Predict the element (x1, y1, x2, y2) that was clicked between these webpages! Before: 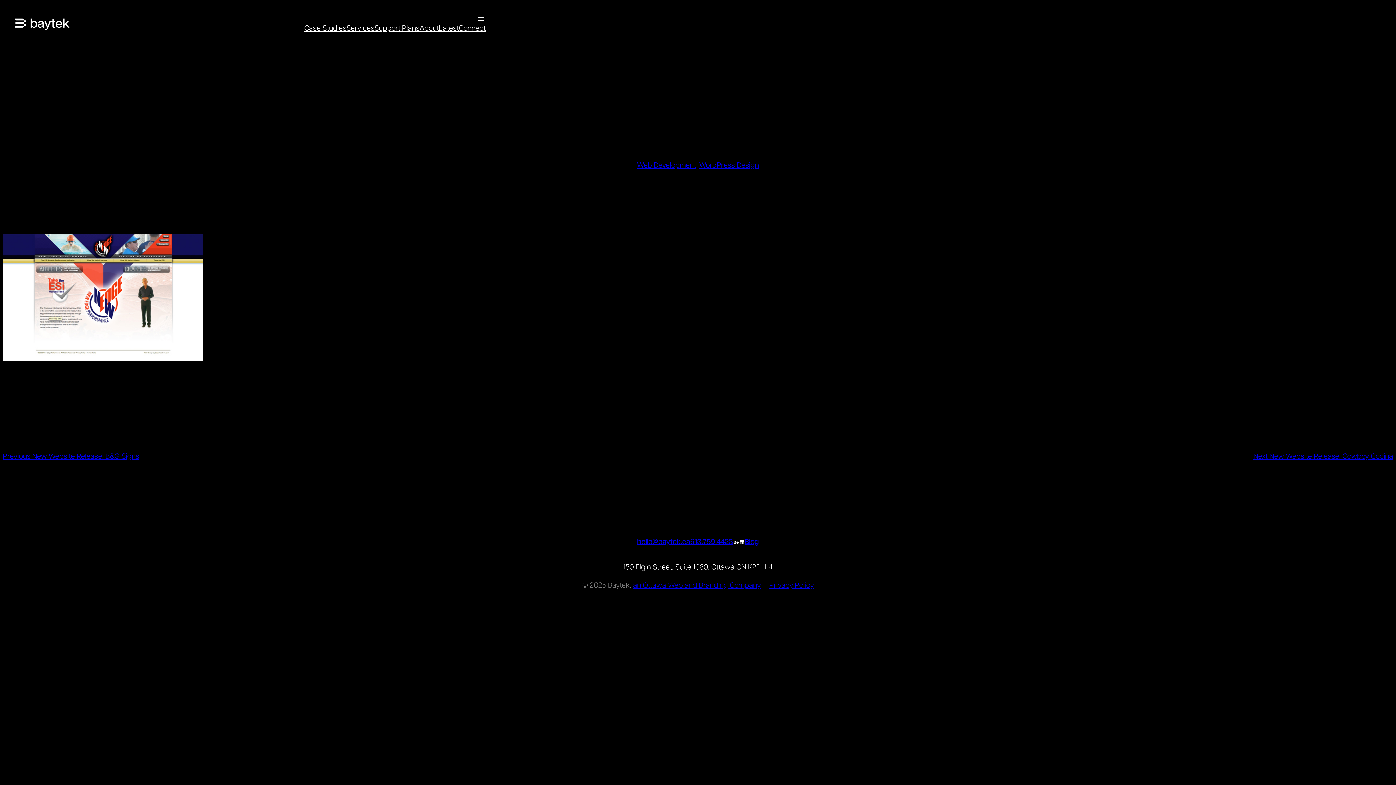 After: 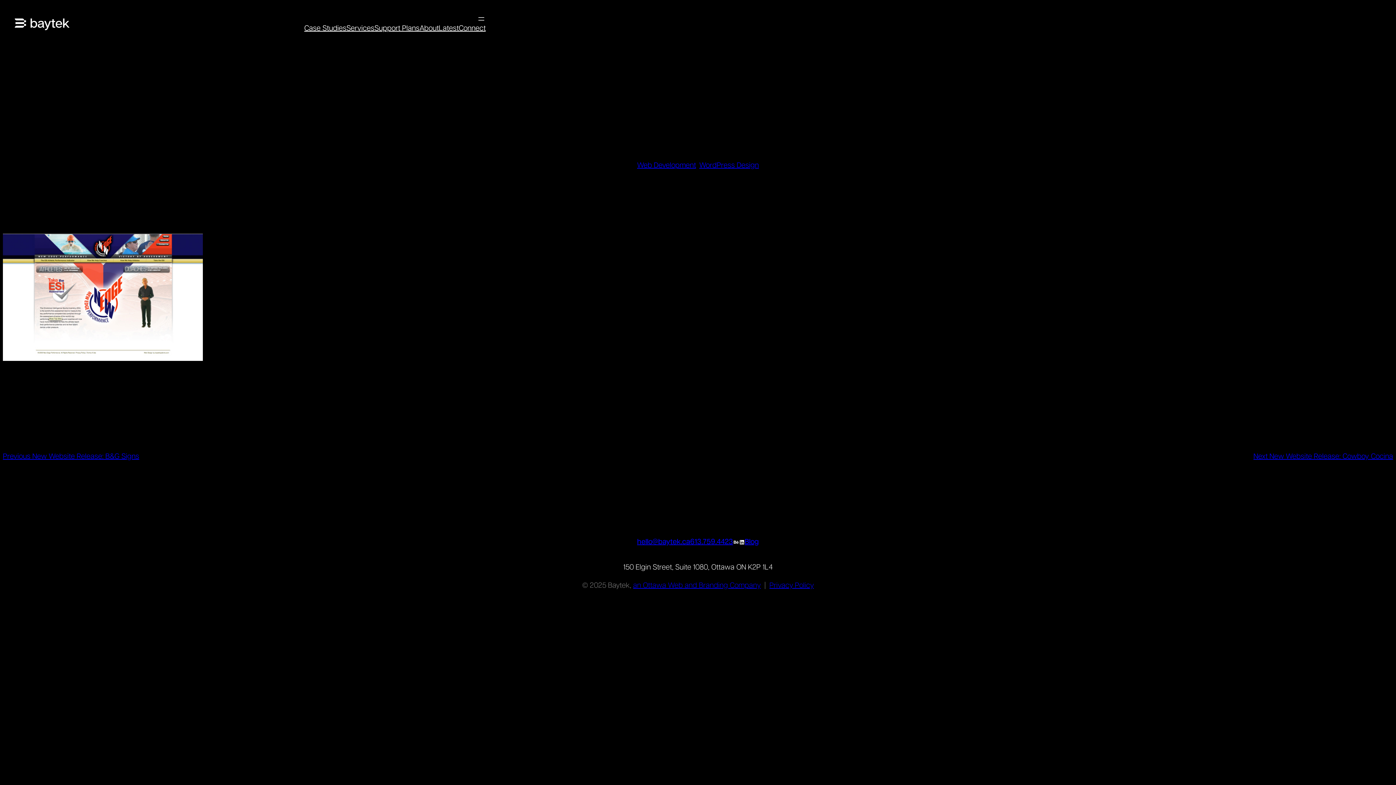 Action: bbox: (1371, 195, 1378, 202) label: Share on Facebook